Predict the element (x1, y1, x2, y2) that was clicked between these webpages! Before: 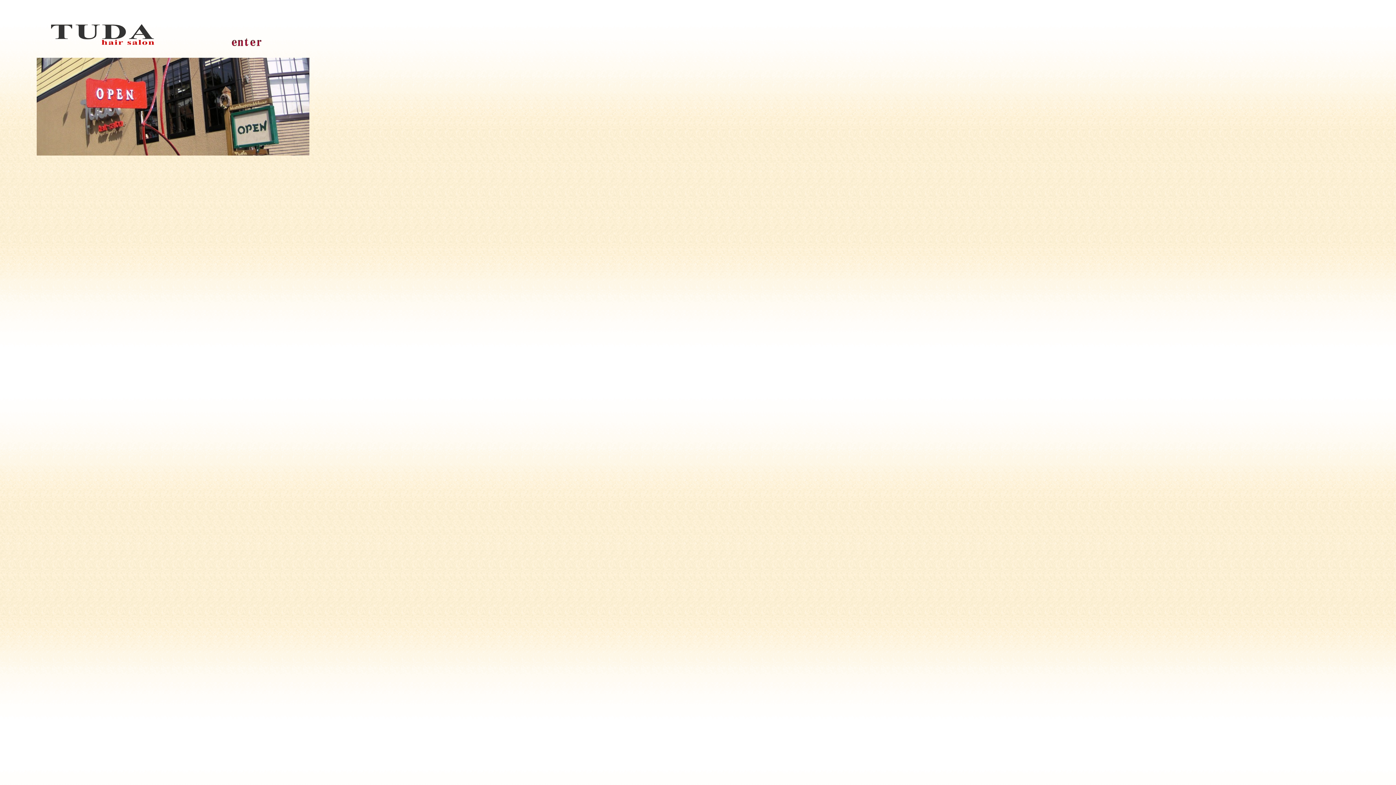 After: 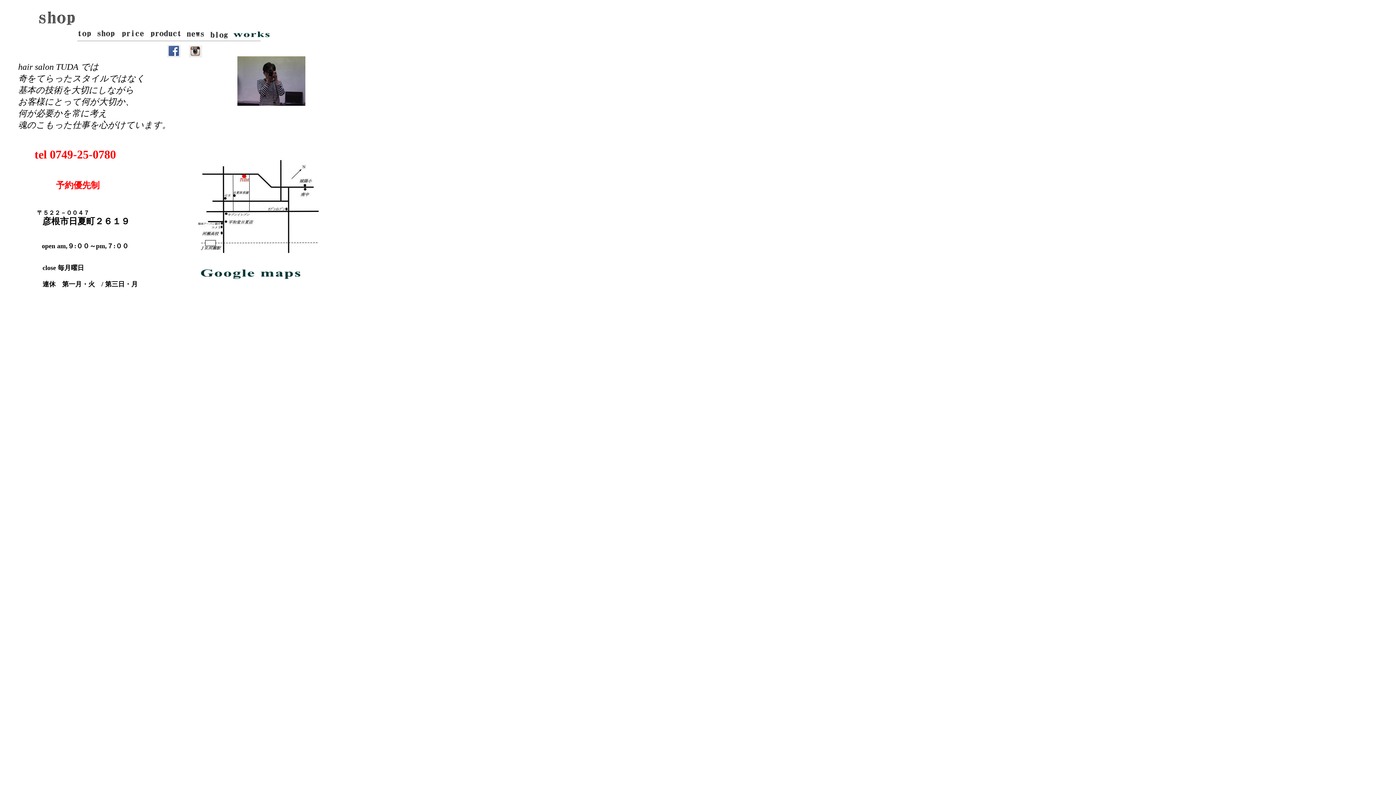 Action: bbox: (230, 42, 262, 49)